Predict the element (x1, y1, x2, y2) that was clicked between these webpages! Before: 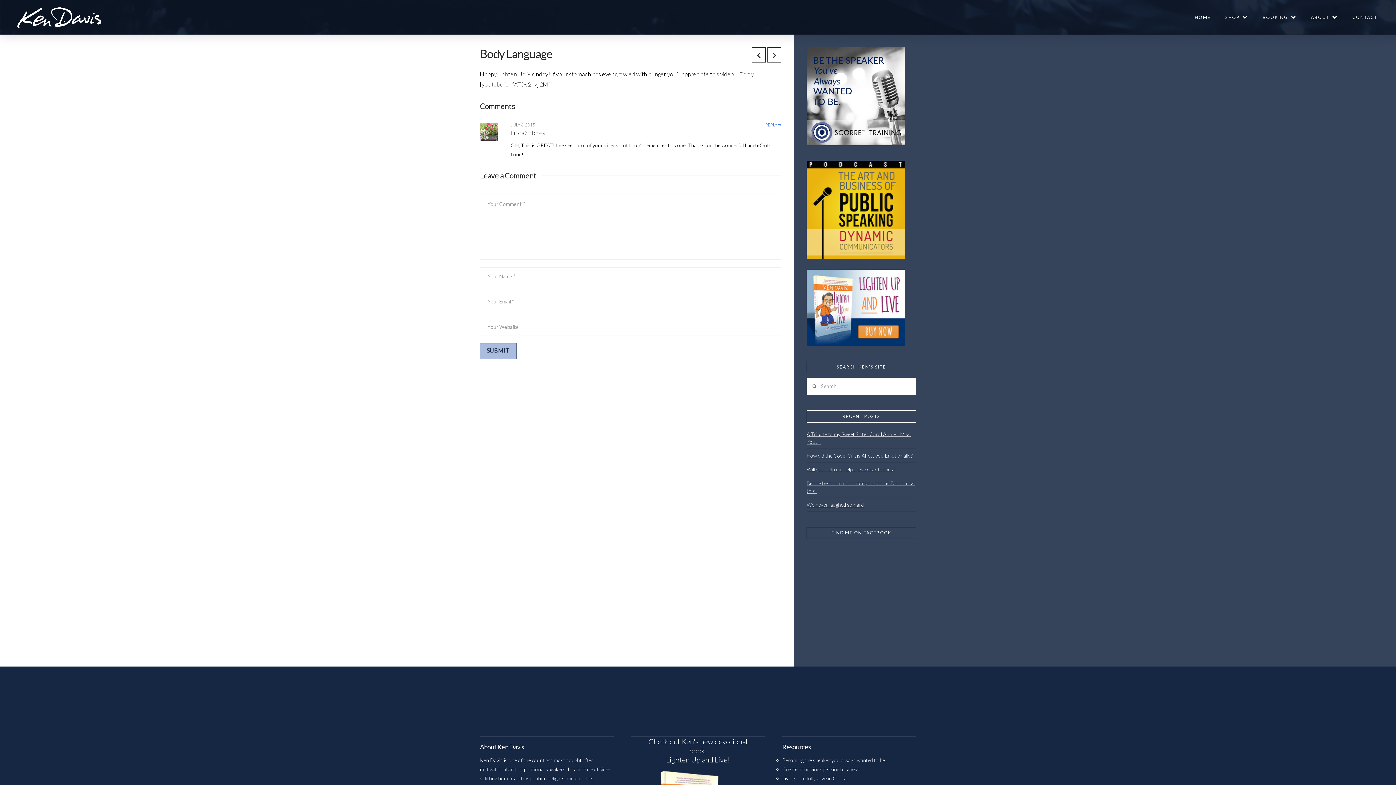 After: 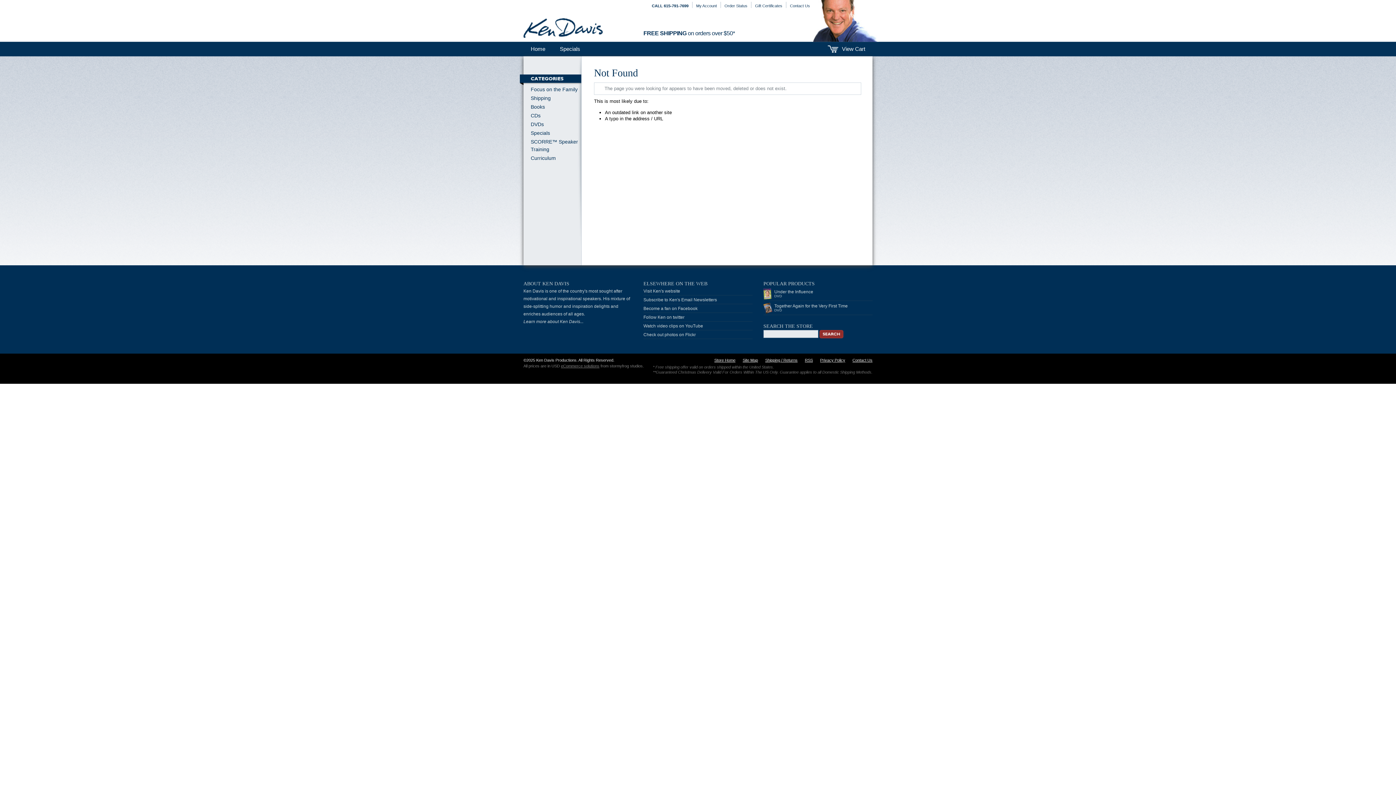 Action: bbox: (782, 774, 848, 783) label: Living a life fully alive in Christ.